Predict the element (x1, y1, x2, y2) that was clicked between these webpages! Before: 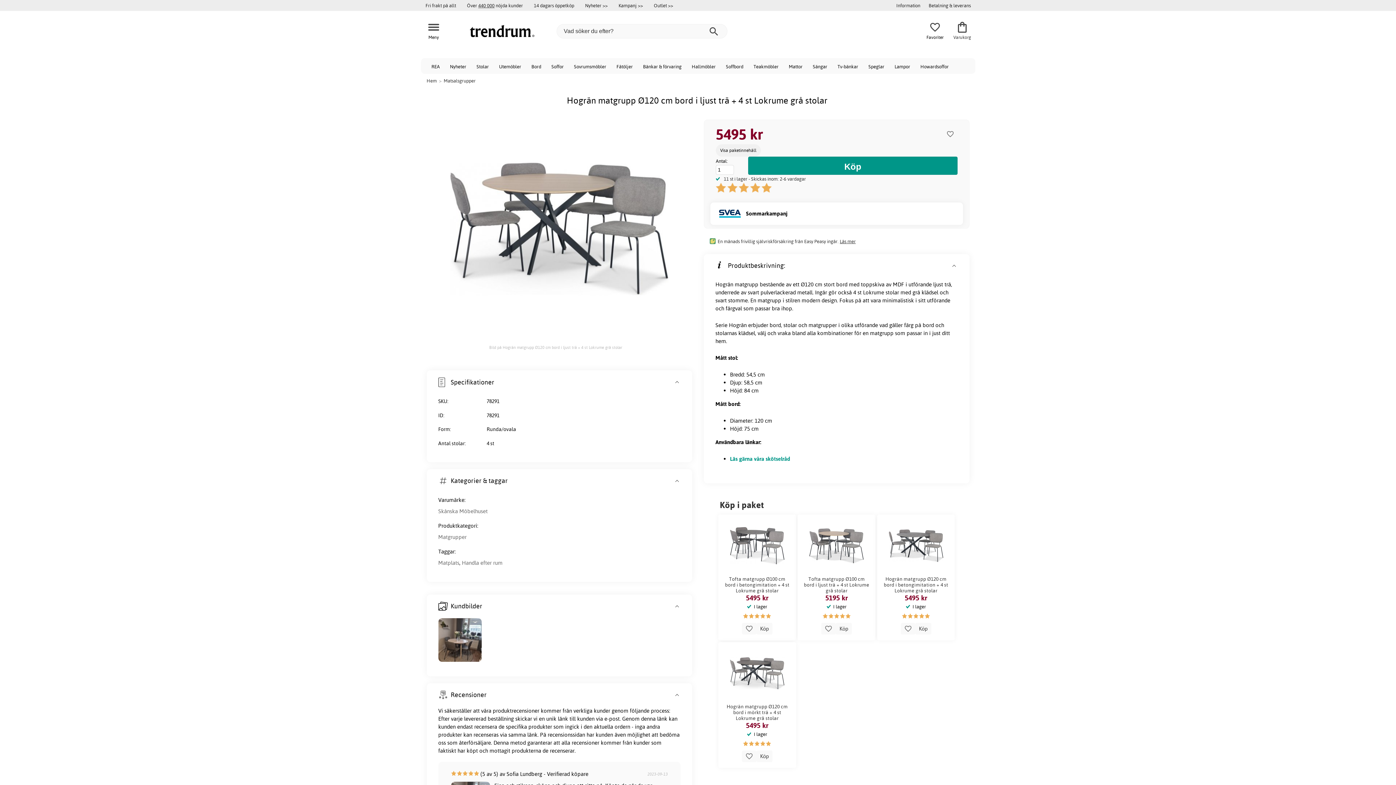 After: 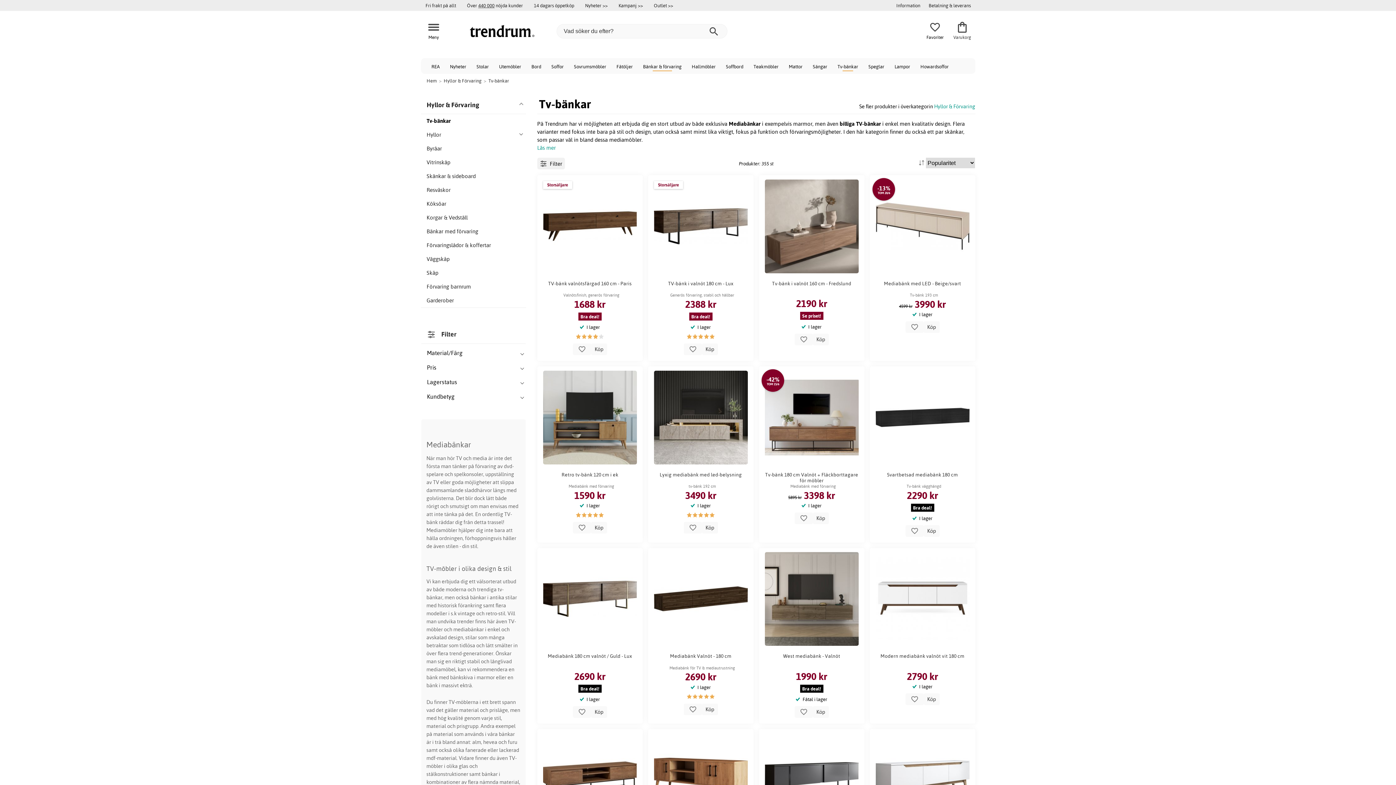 Action: bbox: (832, 58, 863, 73) label: Tv-bänkar